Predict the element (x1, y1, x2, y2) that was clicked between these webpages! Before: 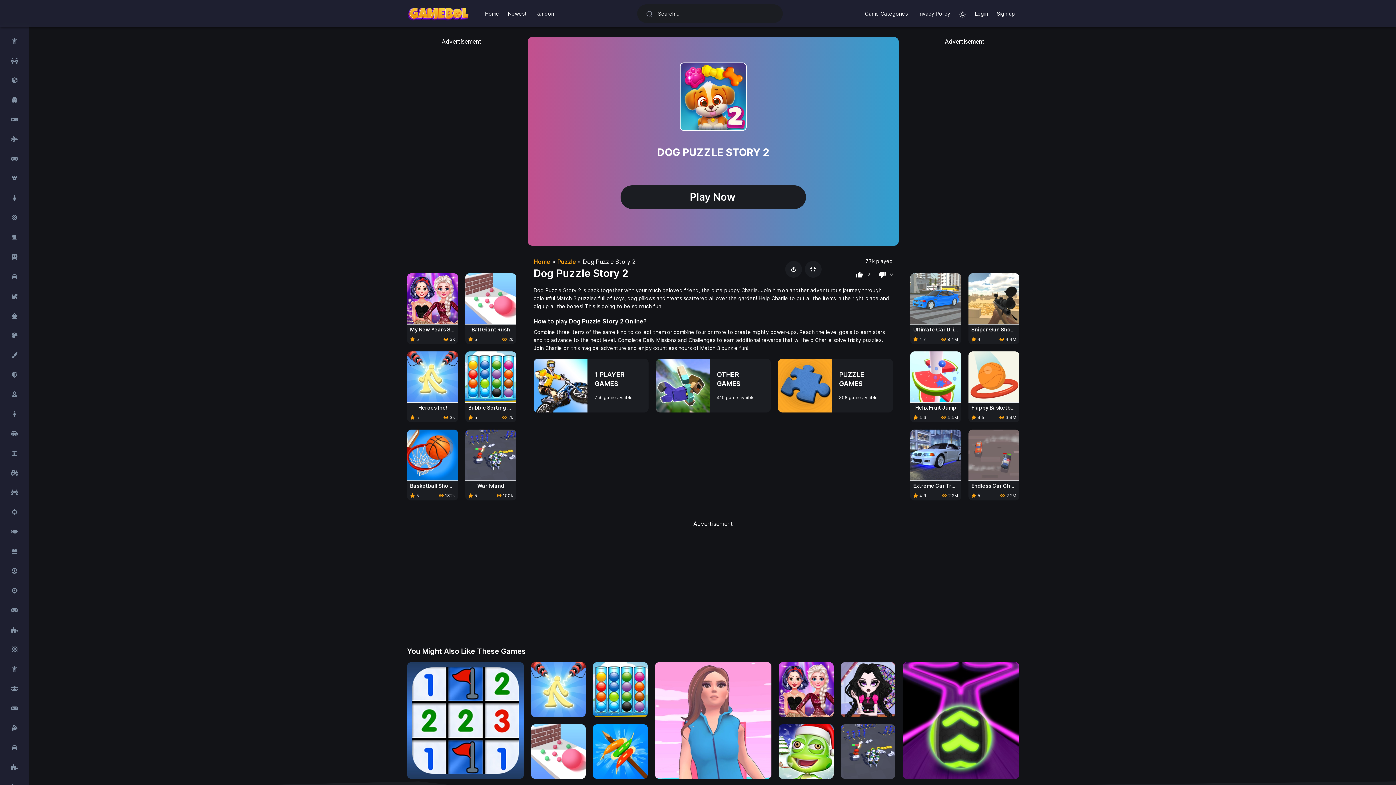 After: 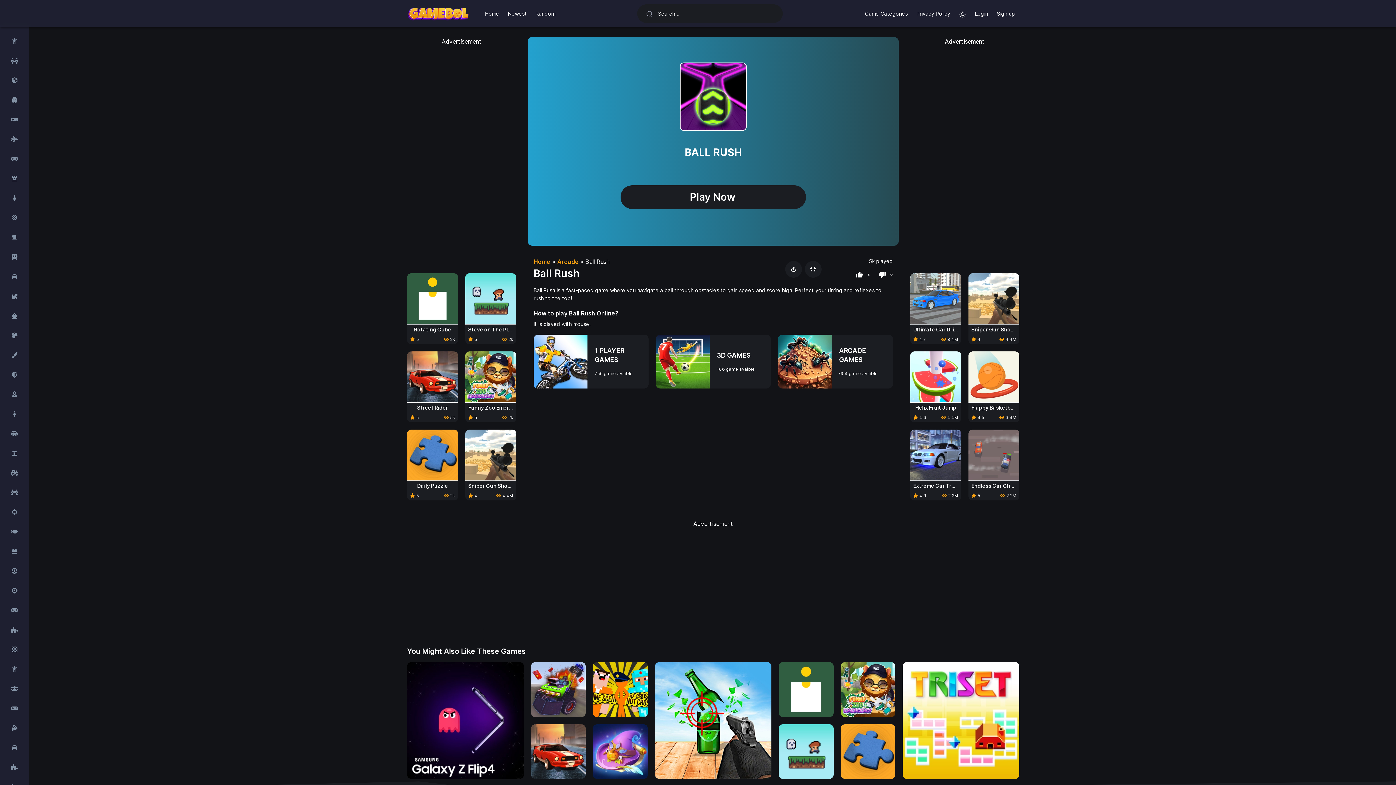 Action: bbox: (902, 662, 1019, 779) label: Ball Rush